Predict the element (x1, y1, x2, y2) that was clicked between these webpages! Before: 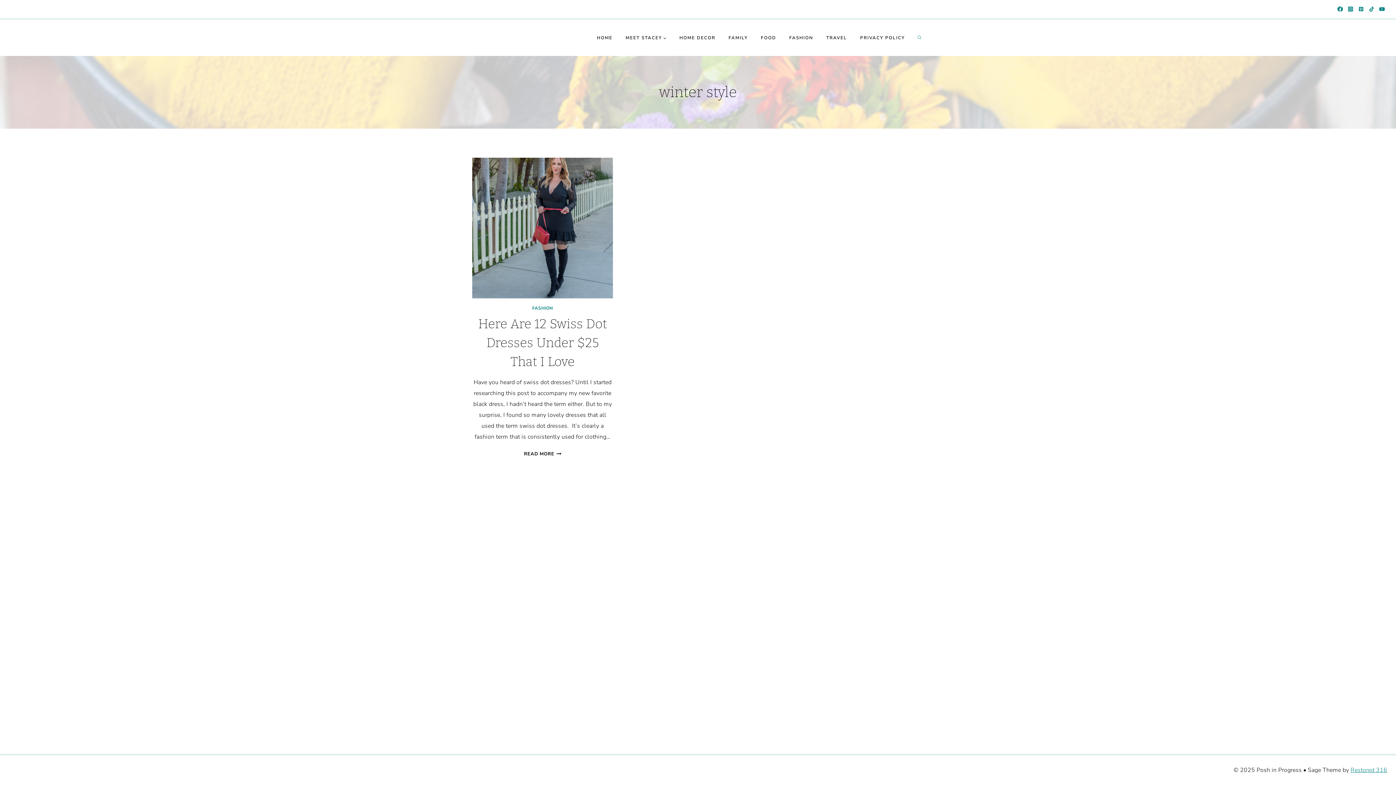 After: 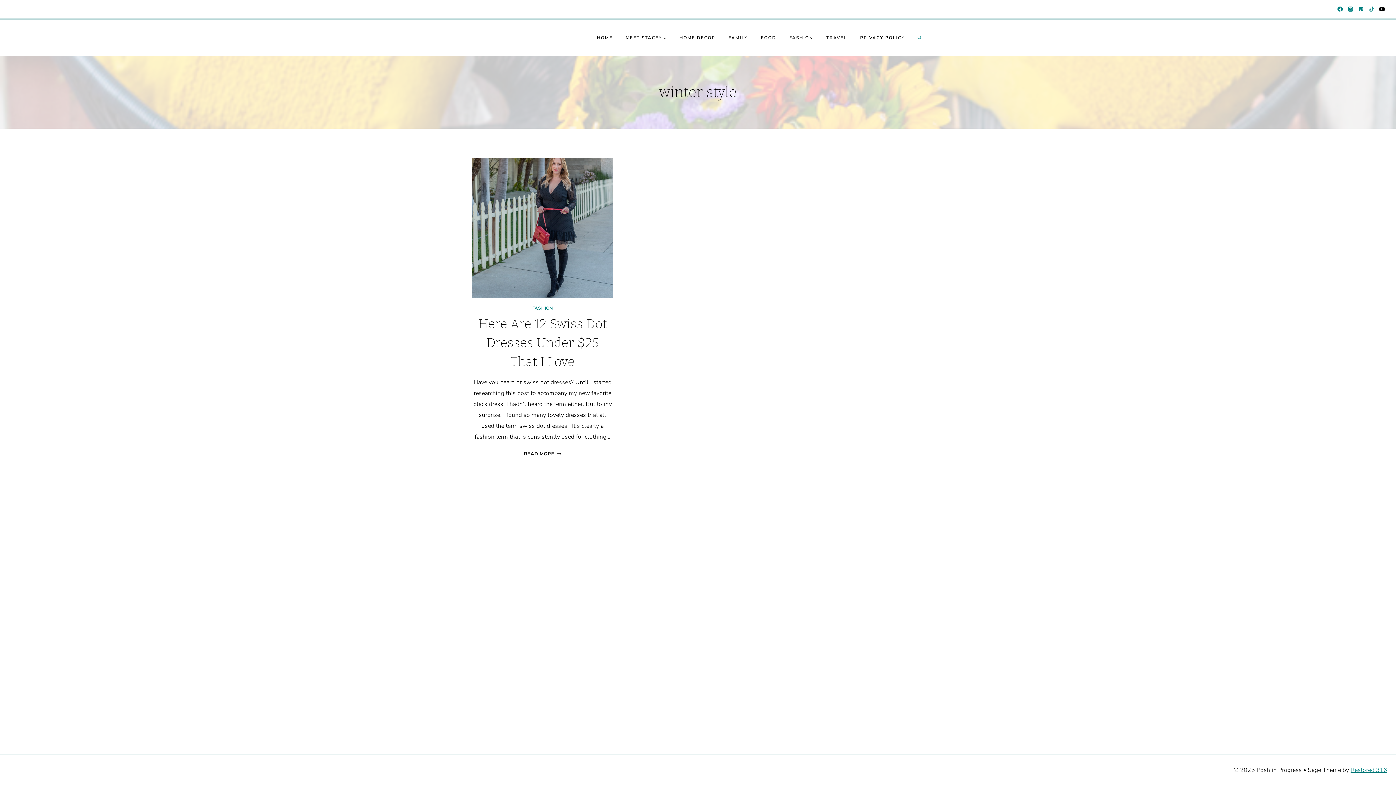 Action: label: YouTube bbox: (1377, 3, 1387, 14)